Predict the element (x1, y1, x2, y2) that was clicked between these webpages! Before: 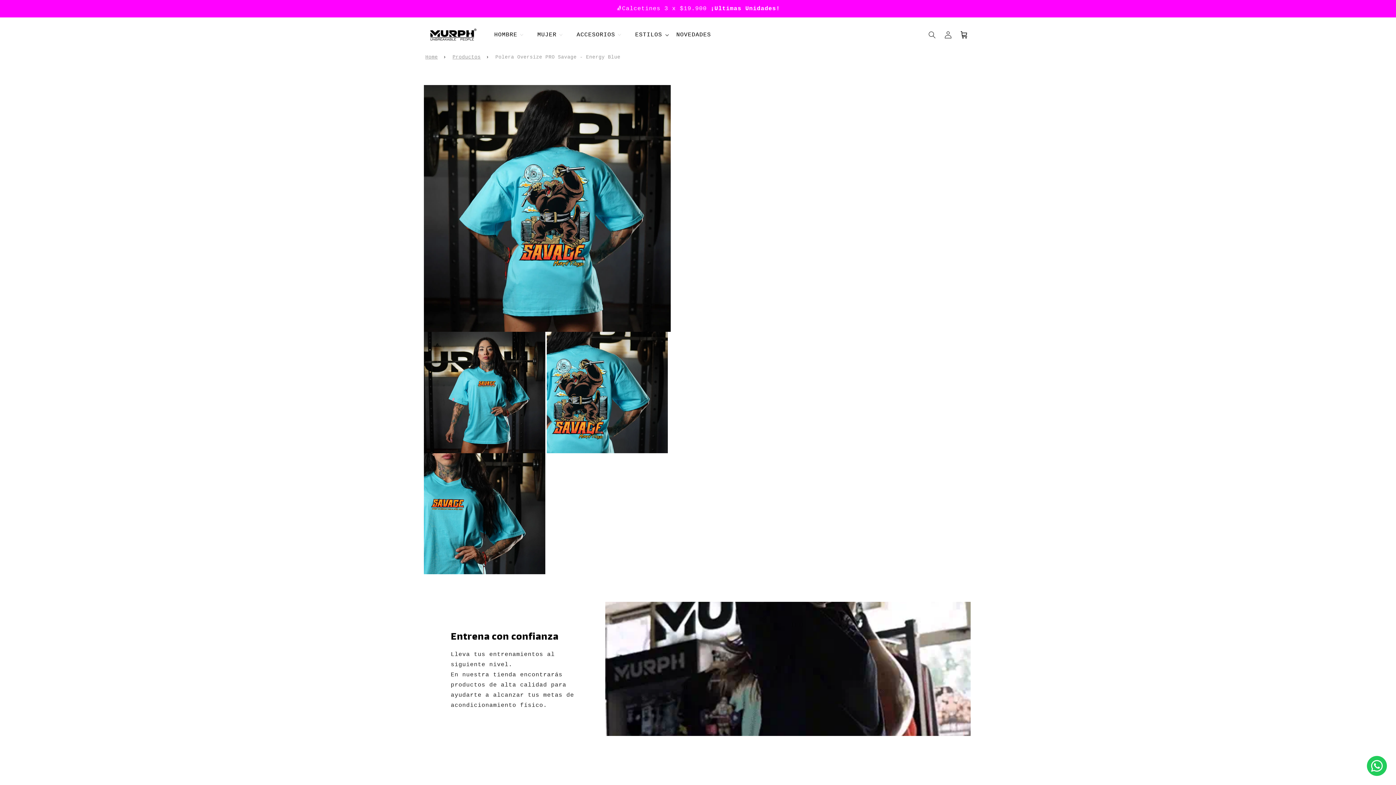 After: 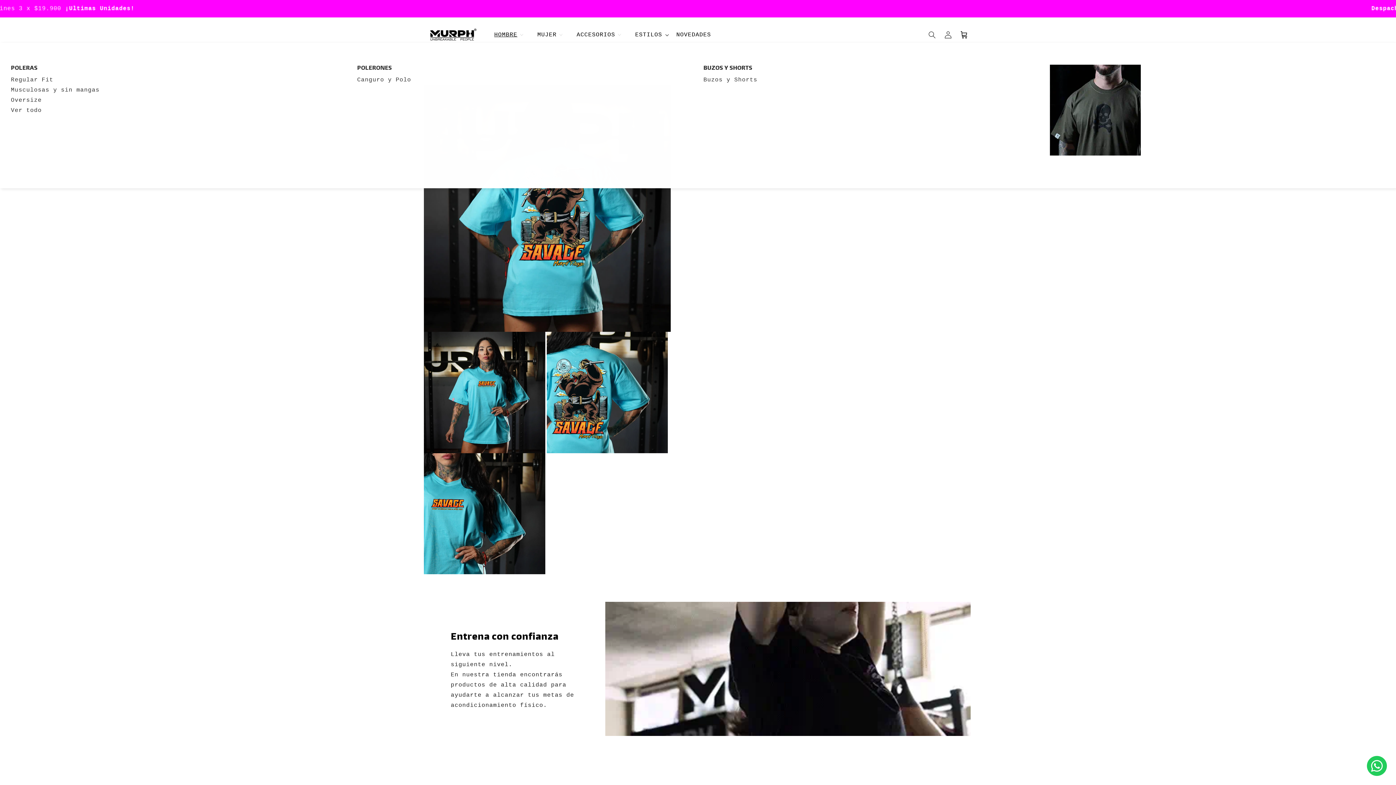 Action: label: HOMBRE bbox: (490, 27, 533, 43)